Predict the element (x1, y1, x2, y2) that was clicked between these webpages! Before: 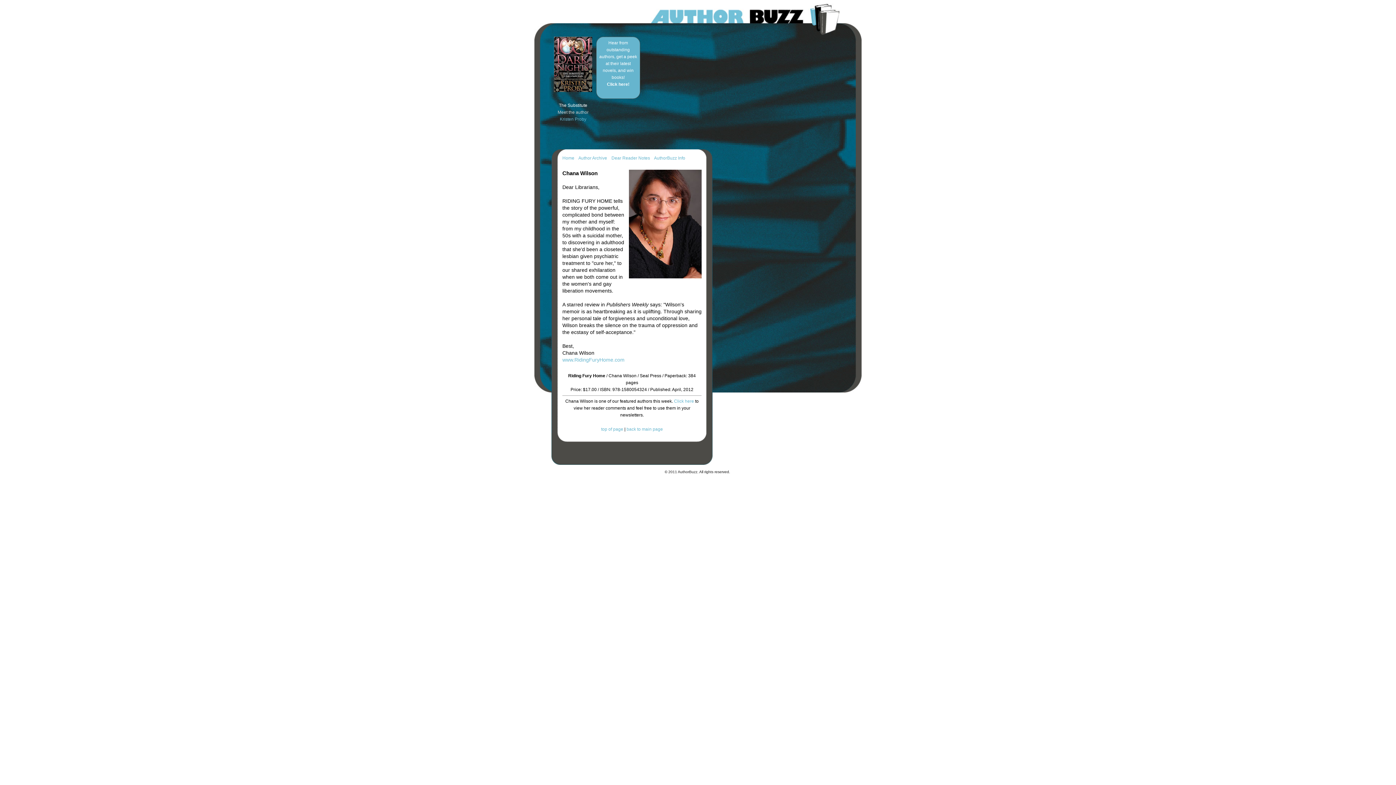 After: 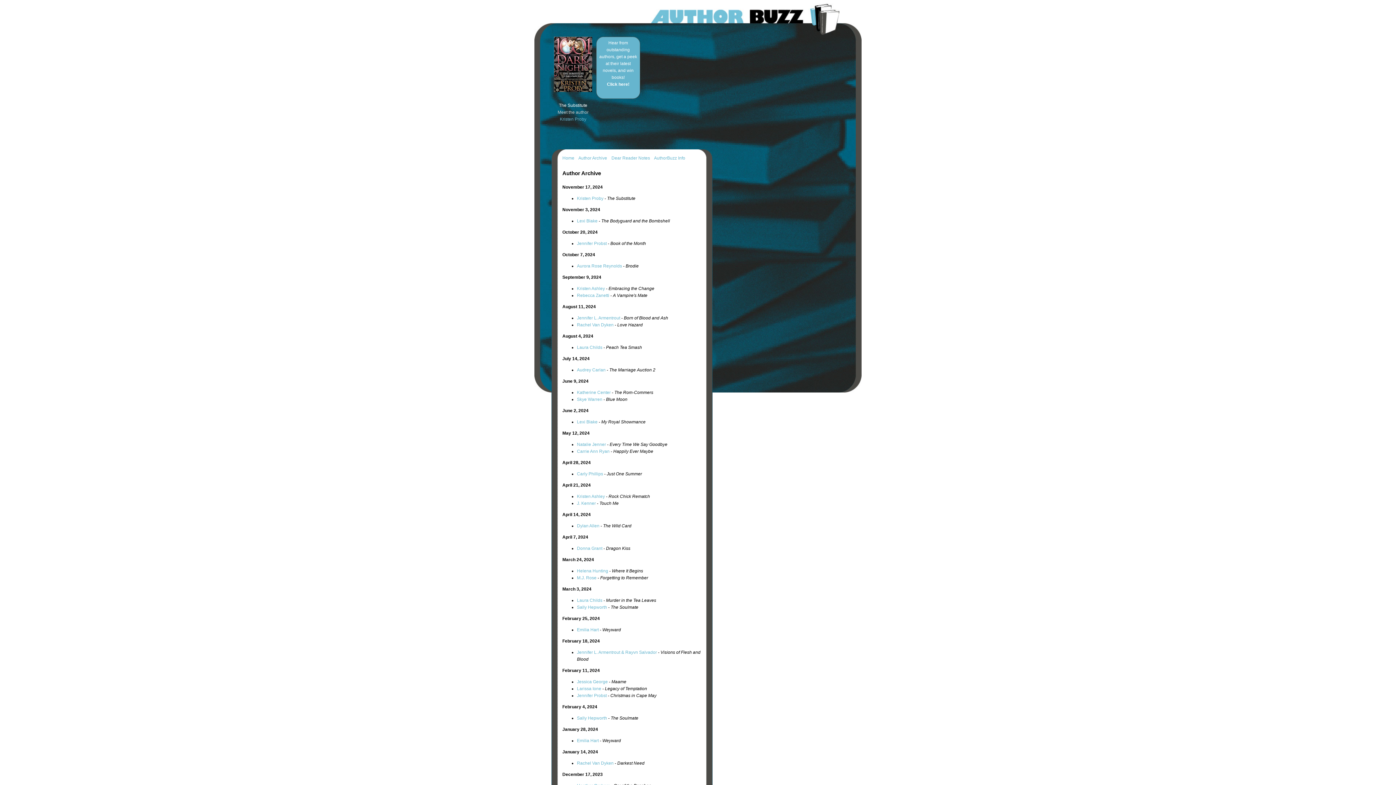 Action: bbox: (578, 155, 607, 160) label: Author Archive